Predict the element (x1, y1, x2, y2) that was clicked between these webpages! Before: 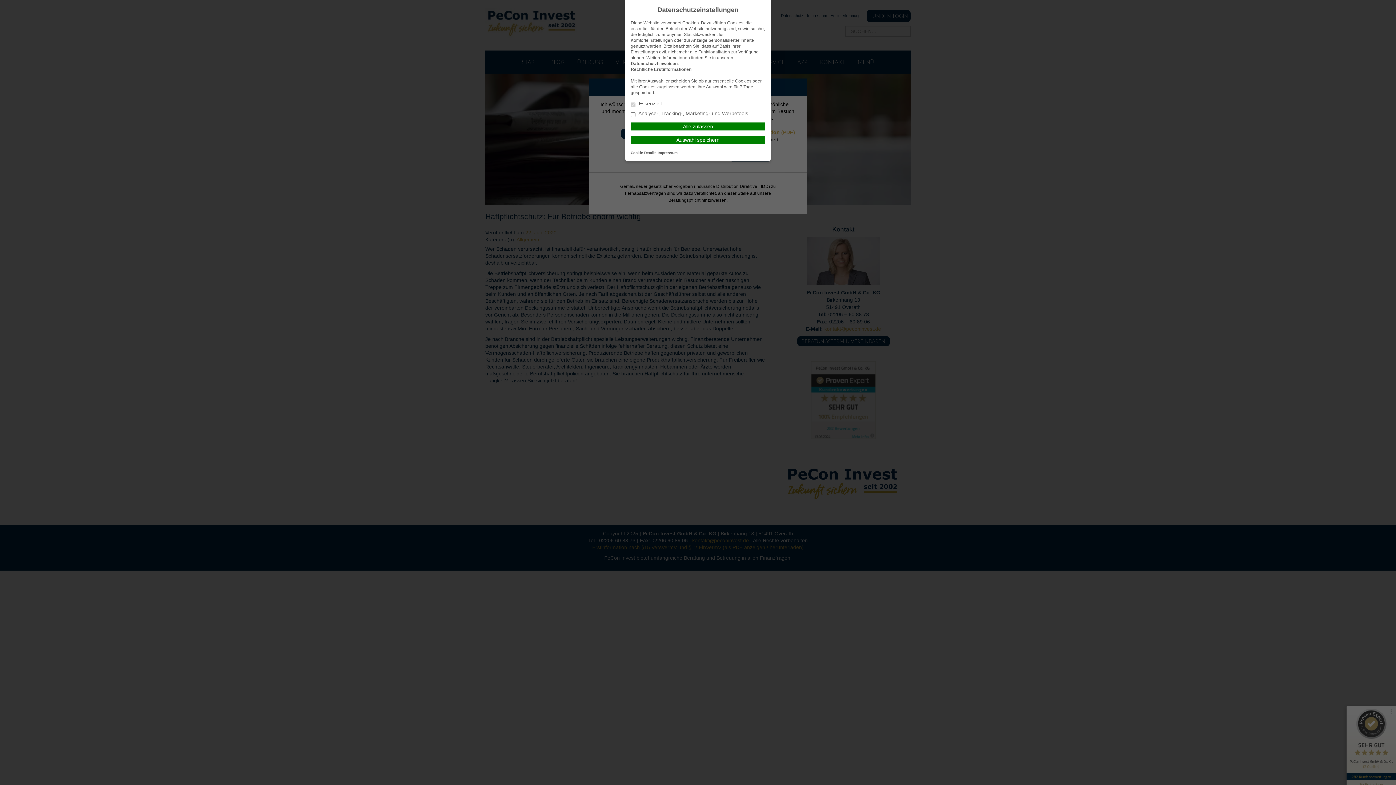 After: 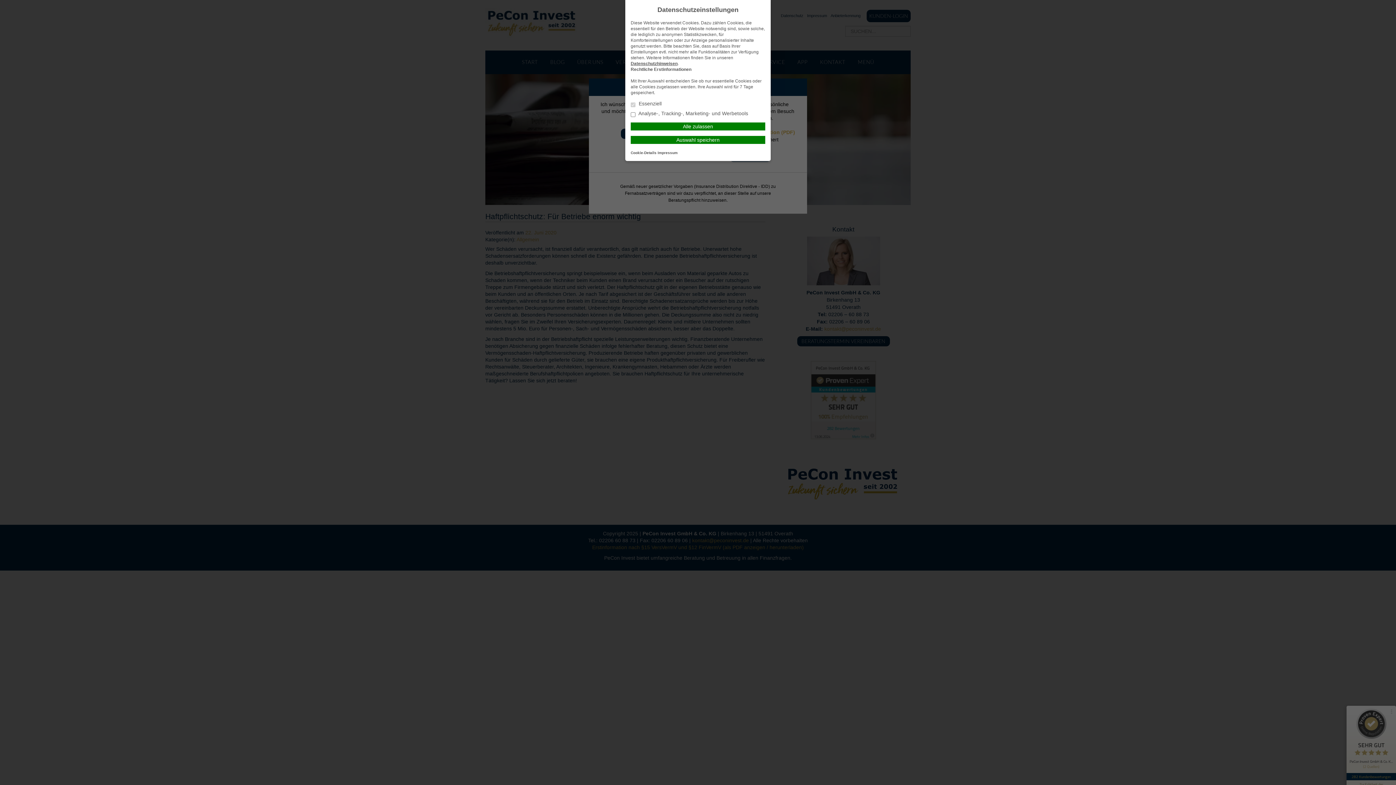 Action: label: Datenschutzhinweisen bbox: (630, 61, 677, 66)